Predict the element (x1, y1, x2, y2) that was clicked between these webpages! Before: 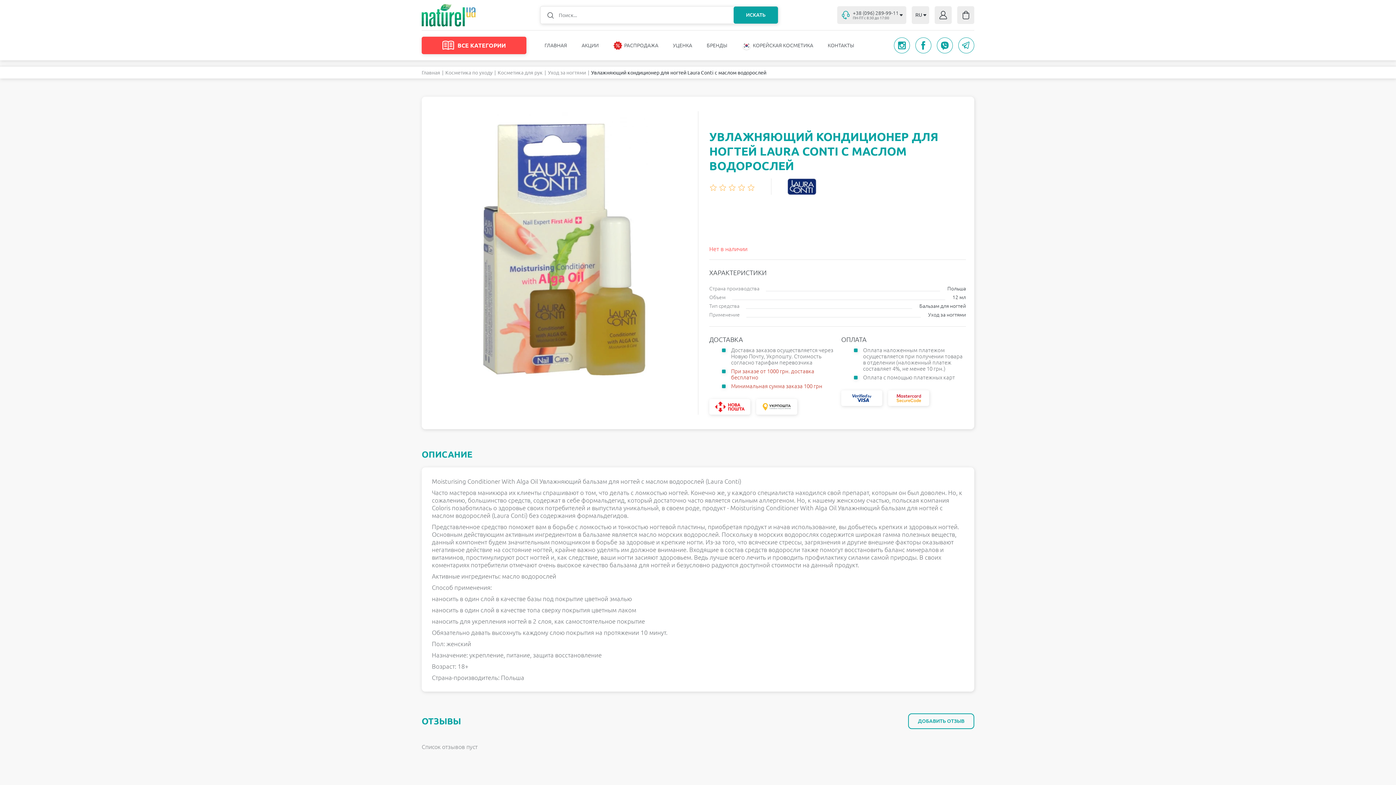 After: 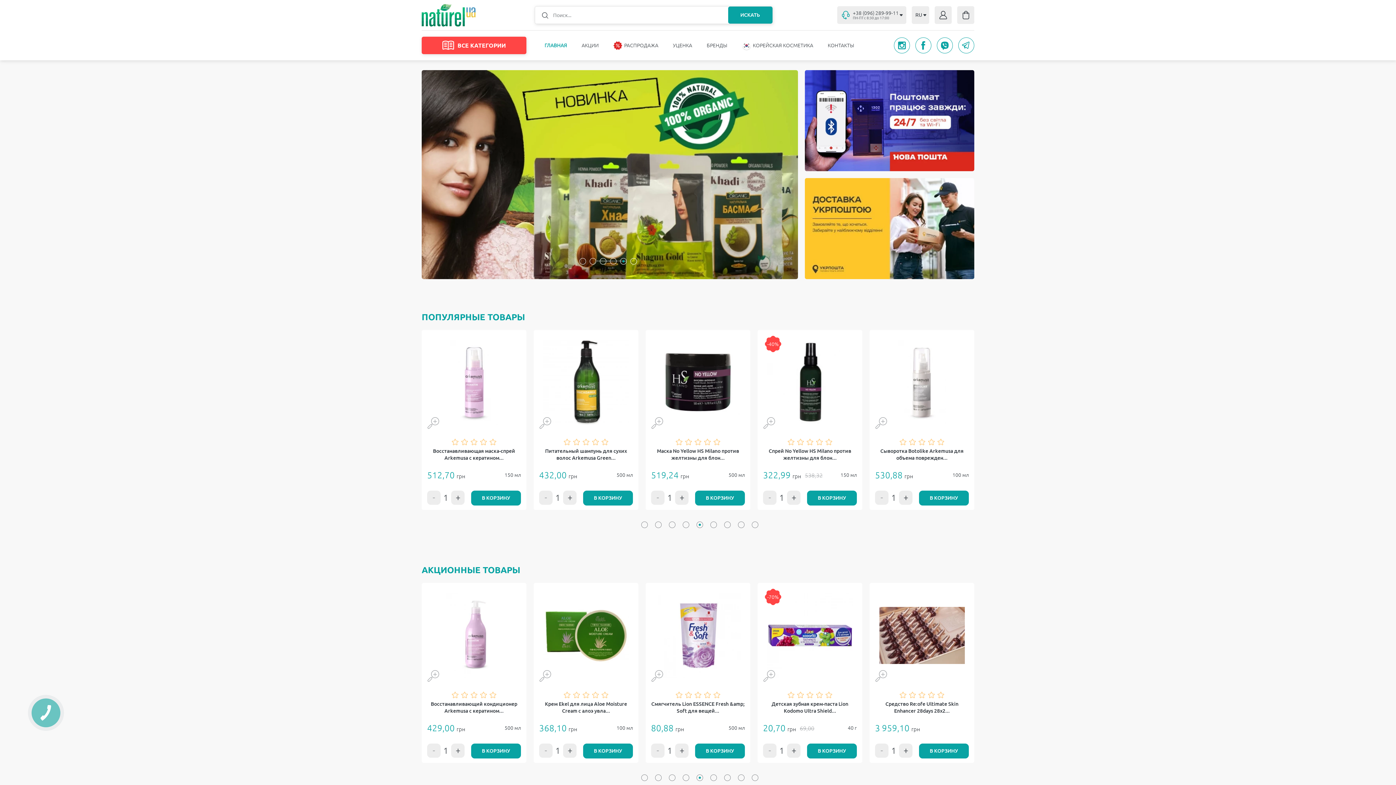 Action: label: Главная bbox: (421, 69, 440, 76)